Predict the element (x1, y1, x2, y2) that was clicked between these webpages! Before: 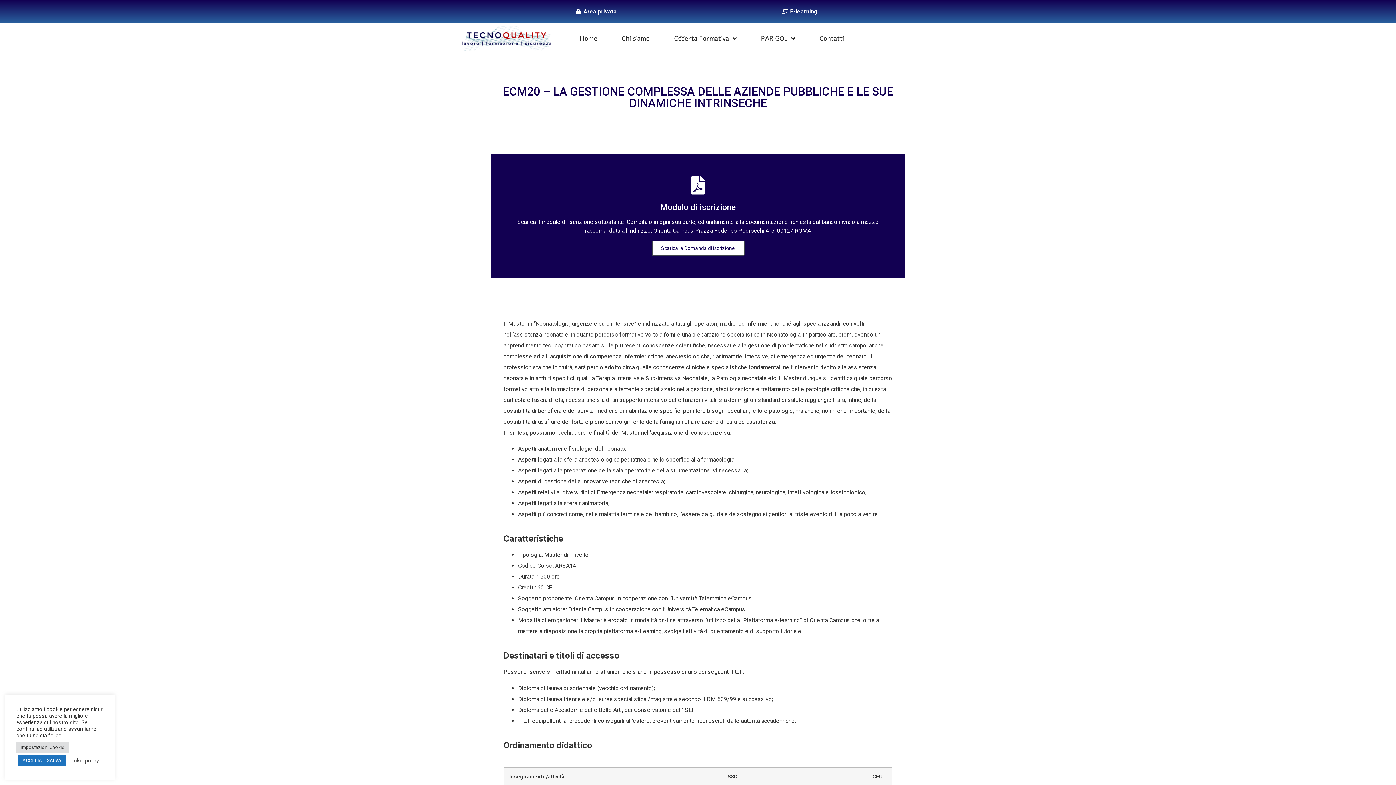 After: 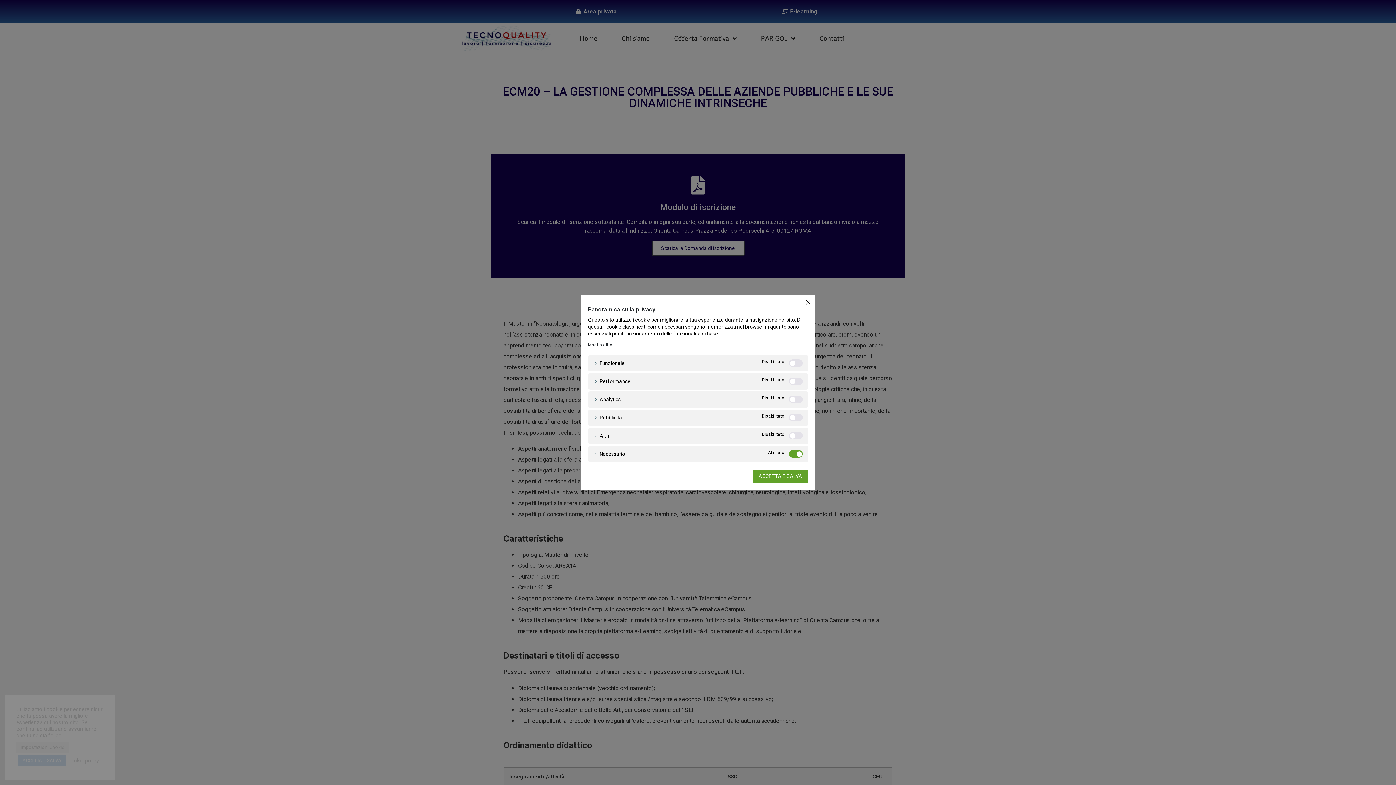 Action: label: Impostazioni Cookie bbox: (16, 742, 68, 753)